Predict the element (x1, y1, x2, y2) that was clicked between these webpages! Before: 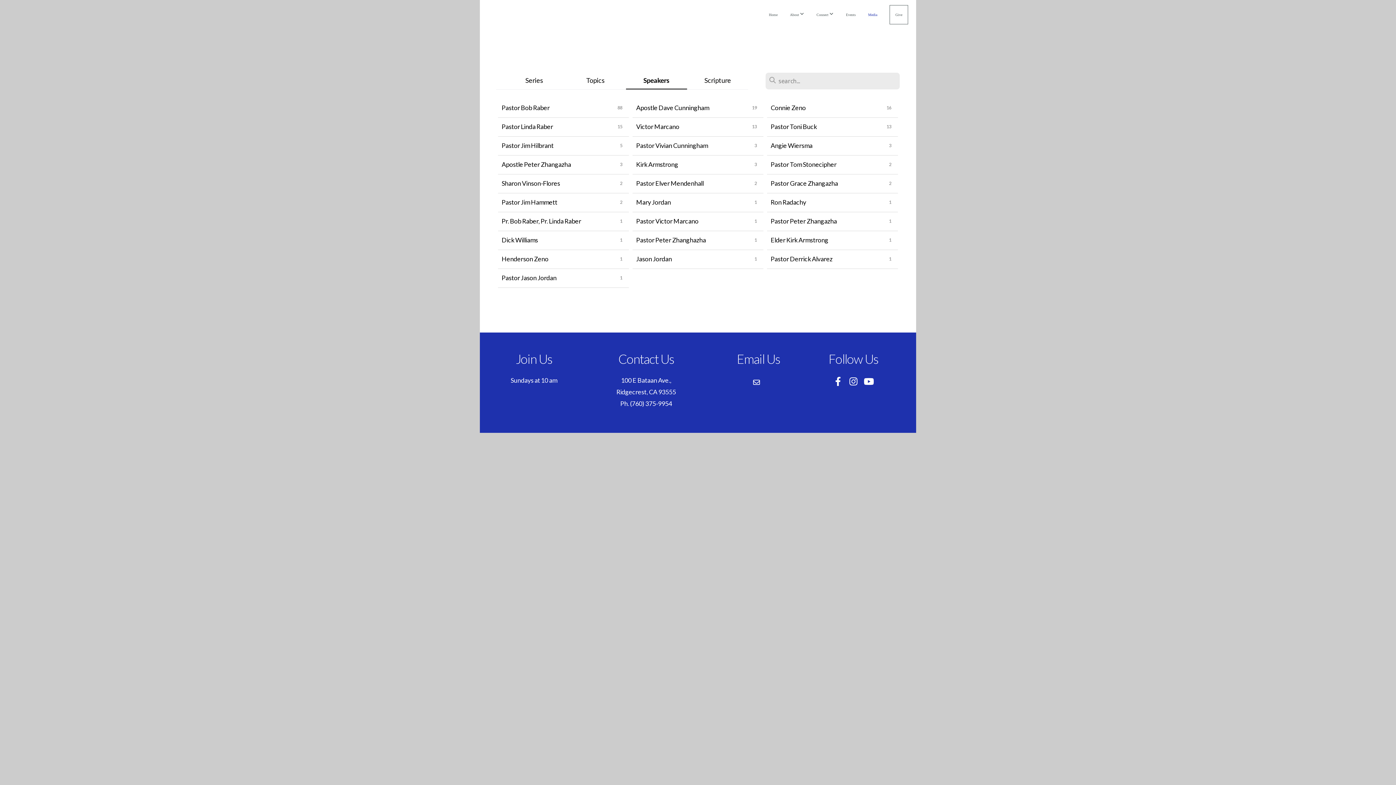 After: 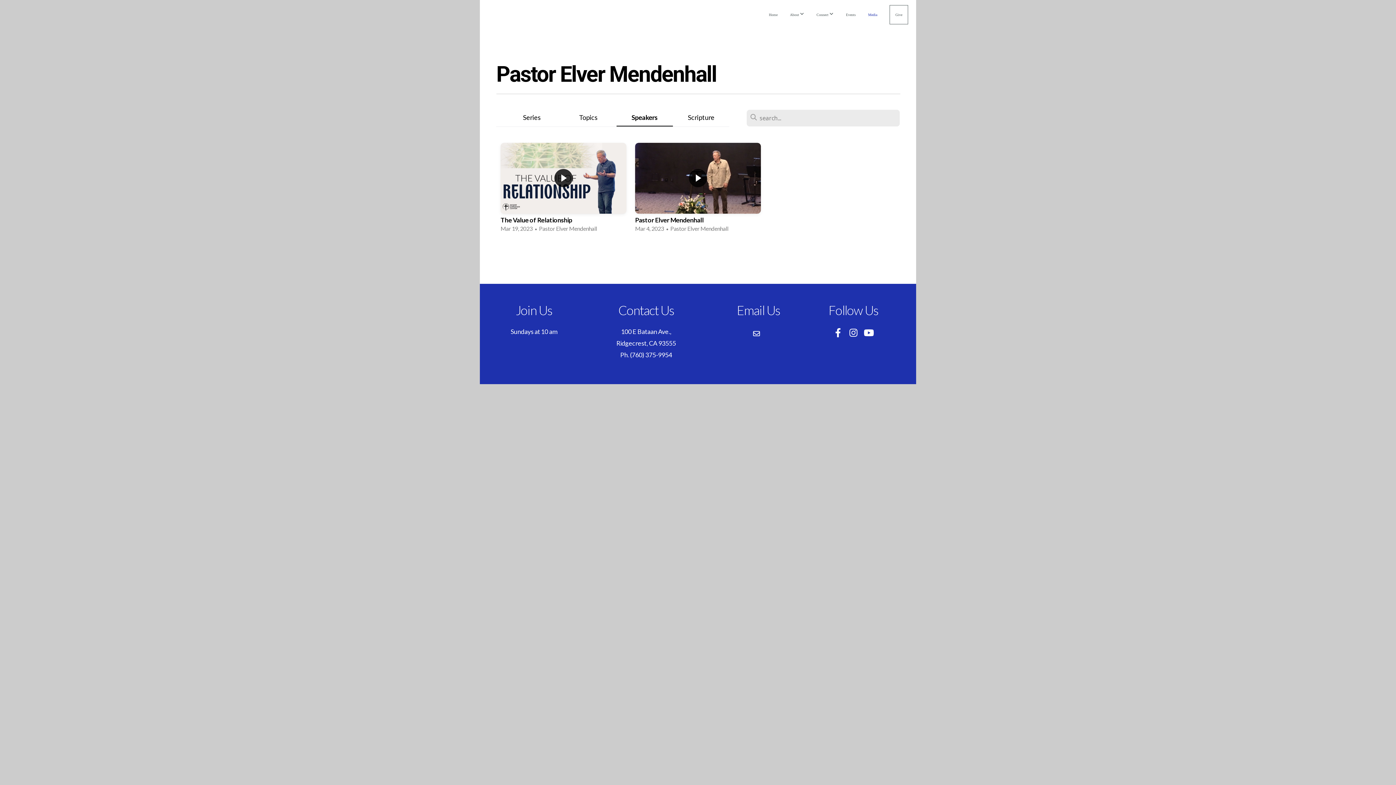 Action: bbox: (632, 174, 763, 193) label: Pastor Elver Mendenhall